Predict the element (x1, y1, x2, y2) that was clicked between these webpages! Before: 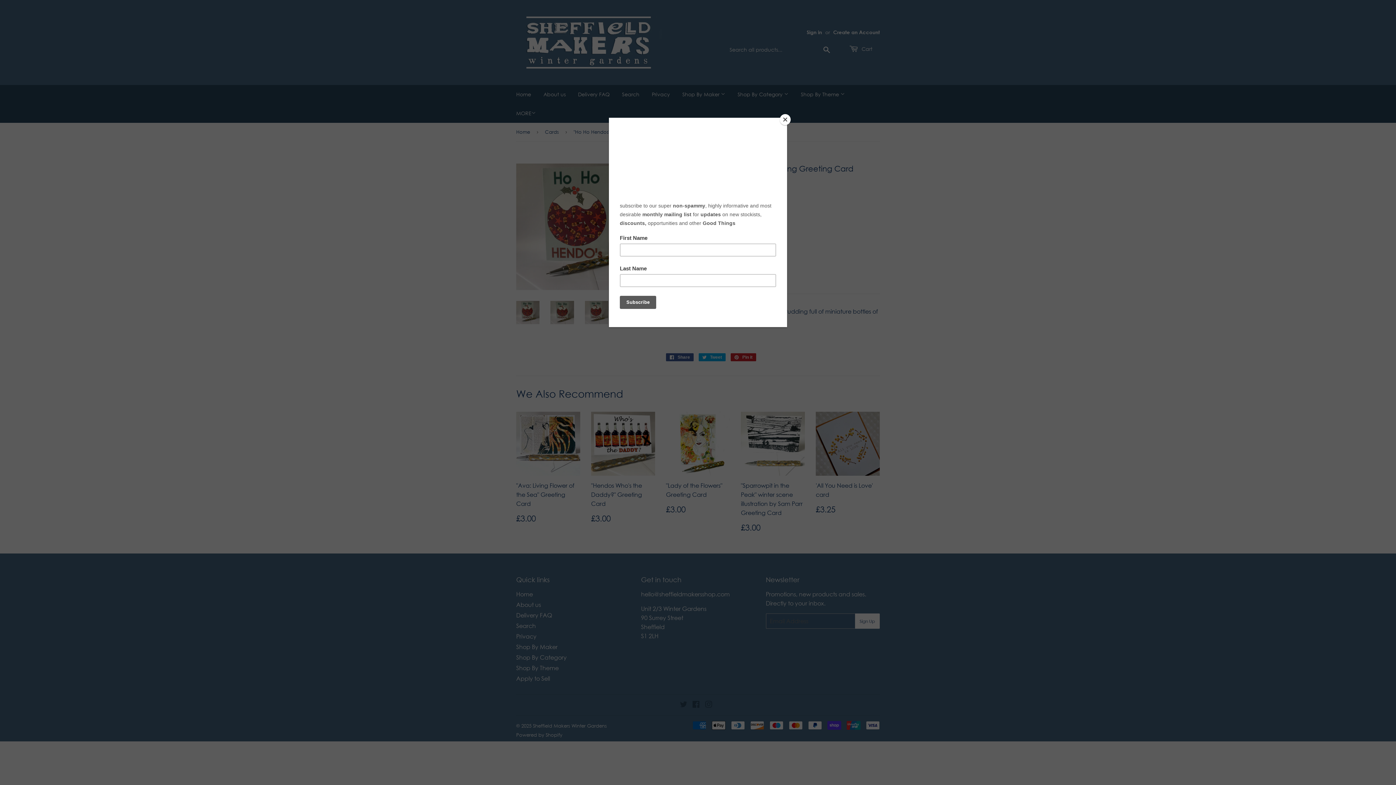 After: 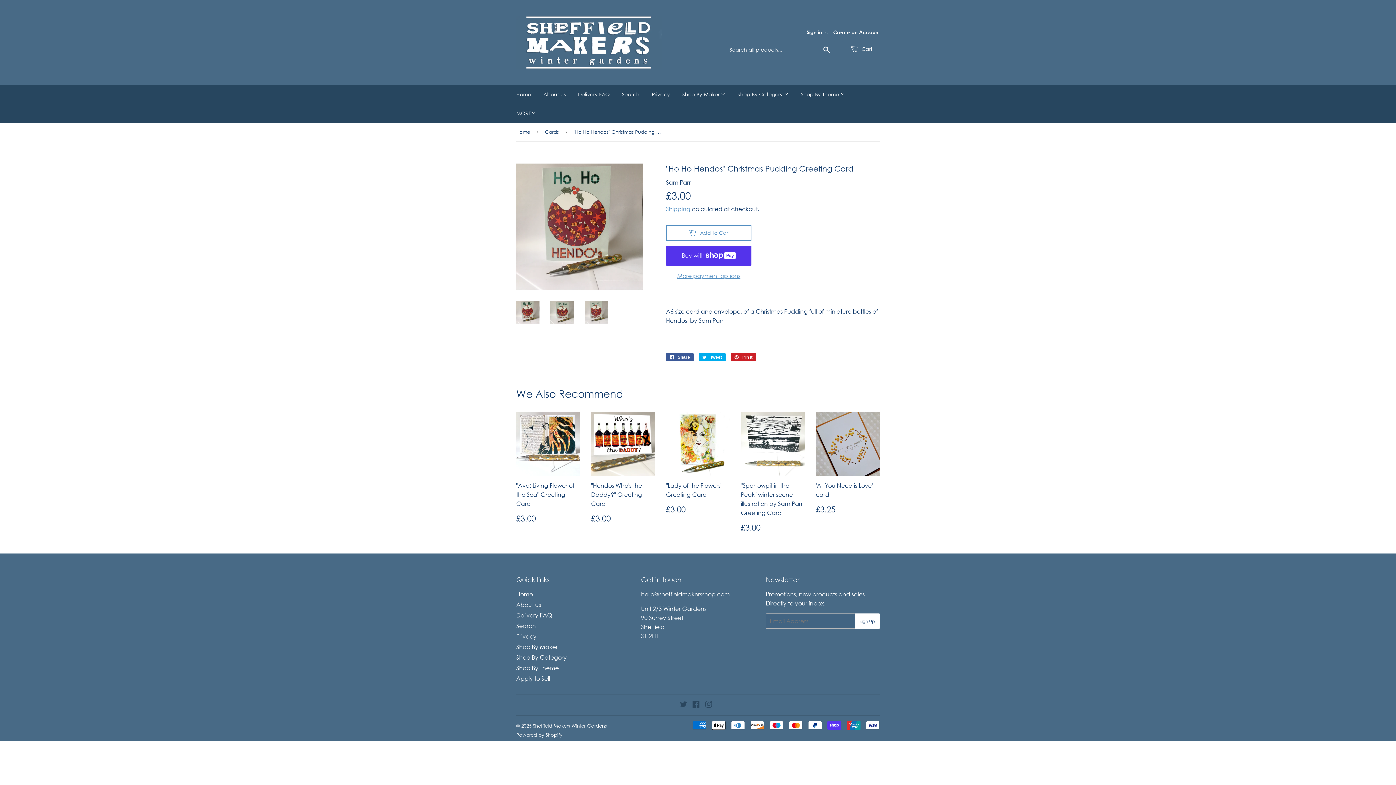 Action: label: Close bbox: (780, 114, 790, 125)